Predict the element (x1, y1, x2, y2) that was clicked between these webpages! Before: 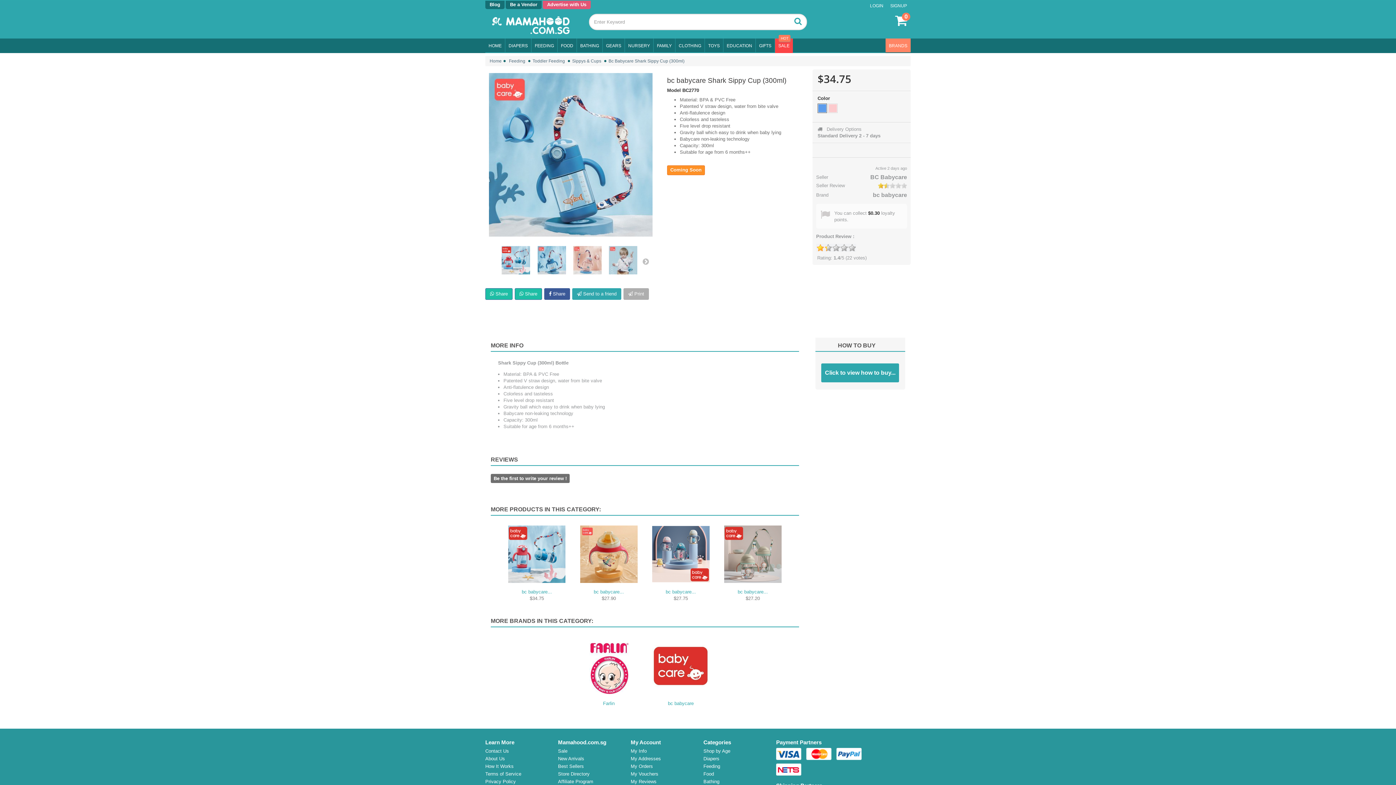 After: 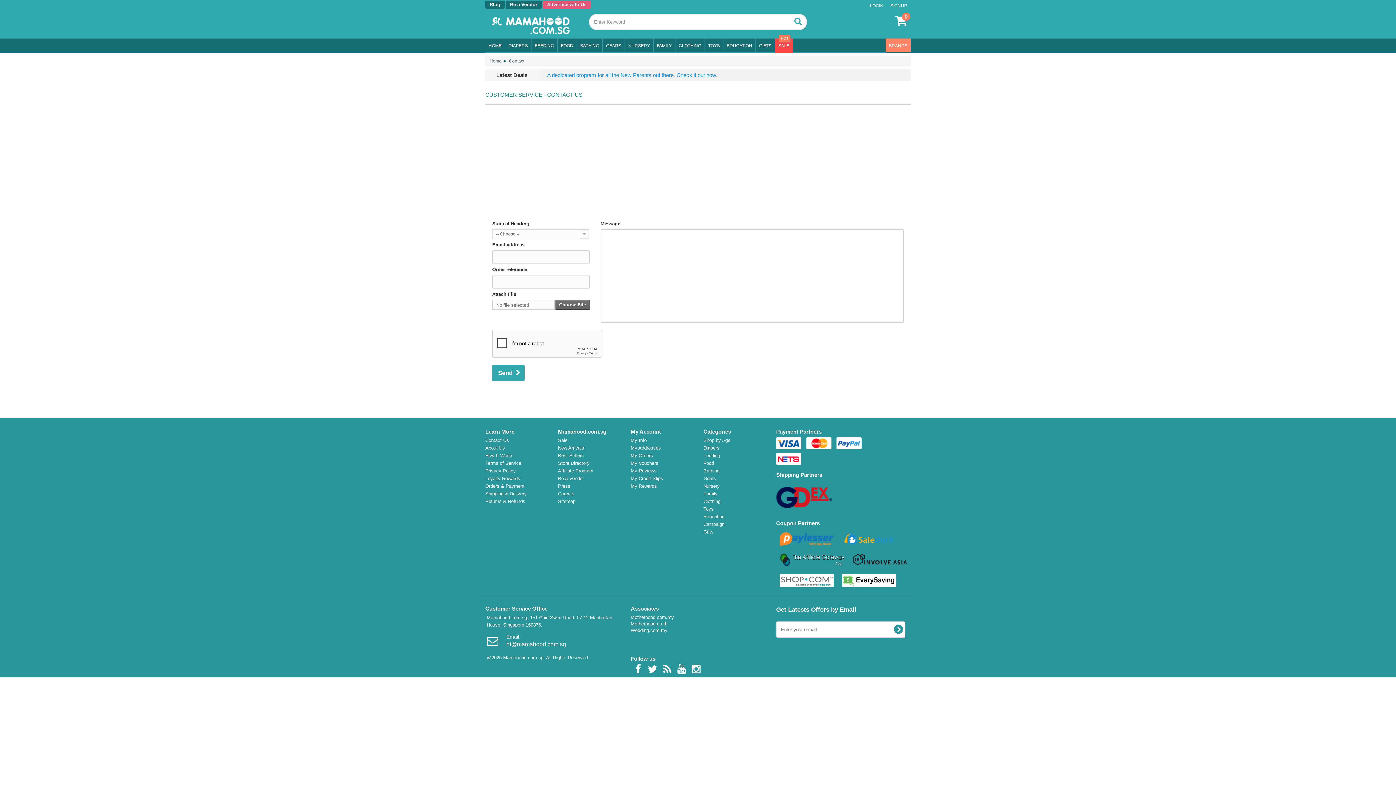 Action: bbox: (485, 748, 509, 754) label: Contact Us